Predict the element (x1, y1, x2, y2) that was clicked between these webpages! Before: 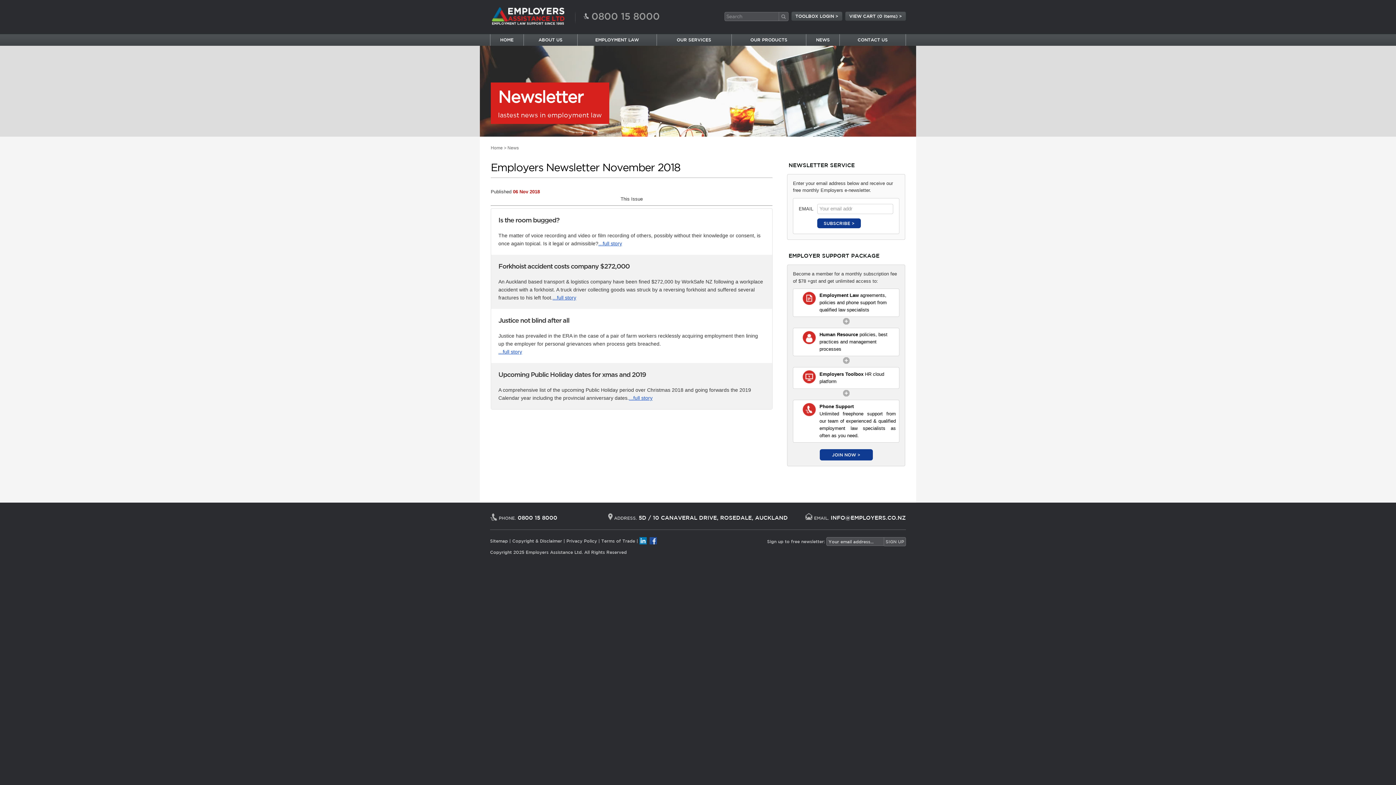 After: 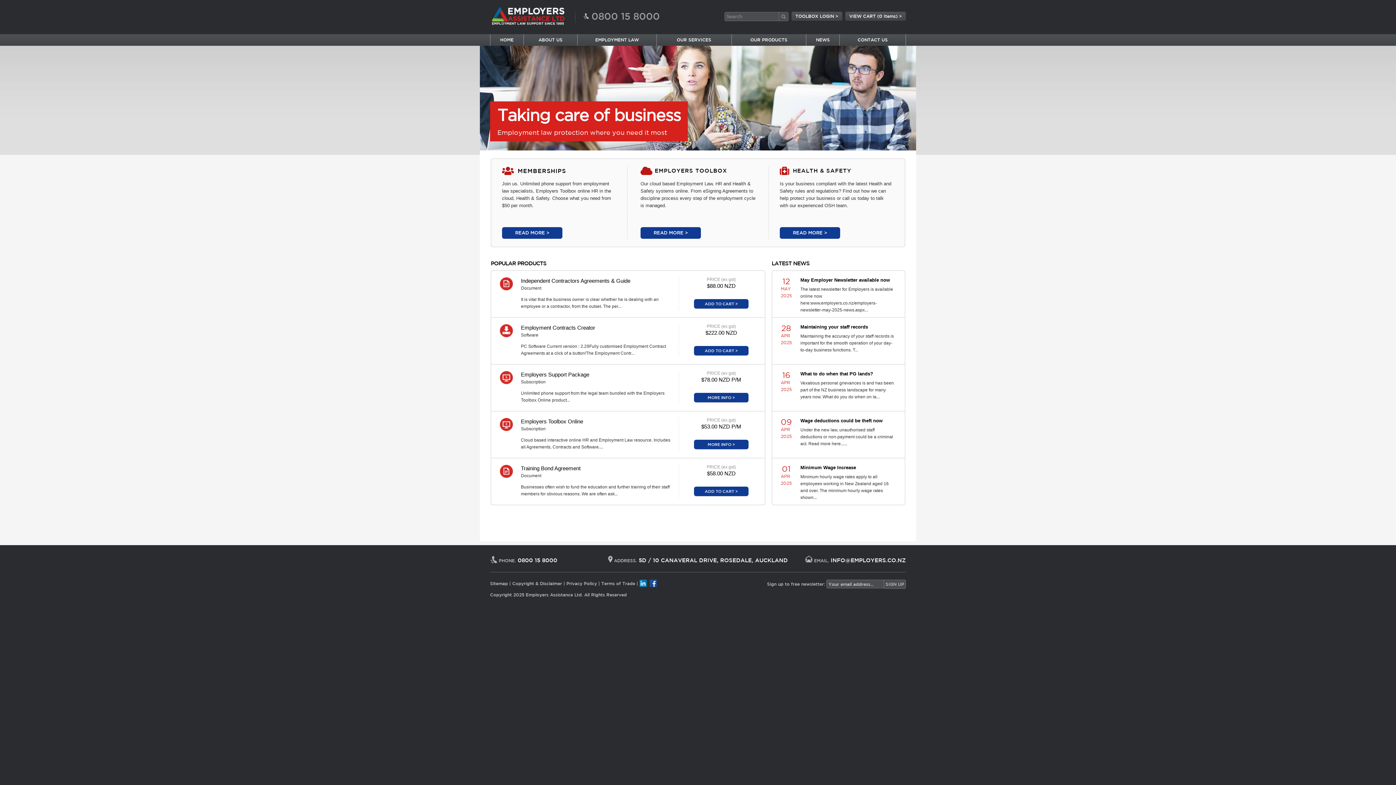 Action: bbox: (490, 34, 523, 45) label: HOME